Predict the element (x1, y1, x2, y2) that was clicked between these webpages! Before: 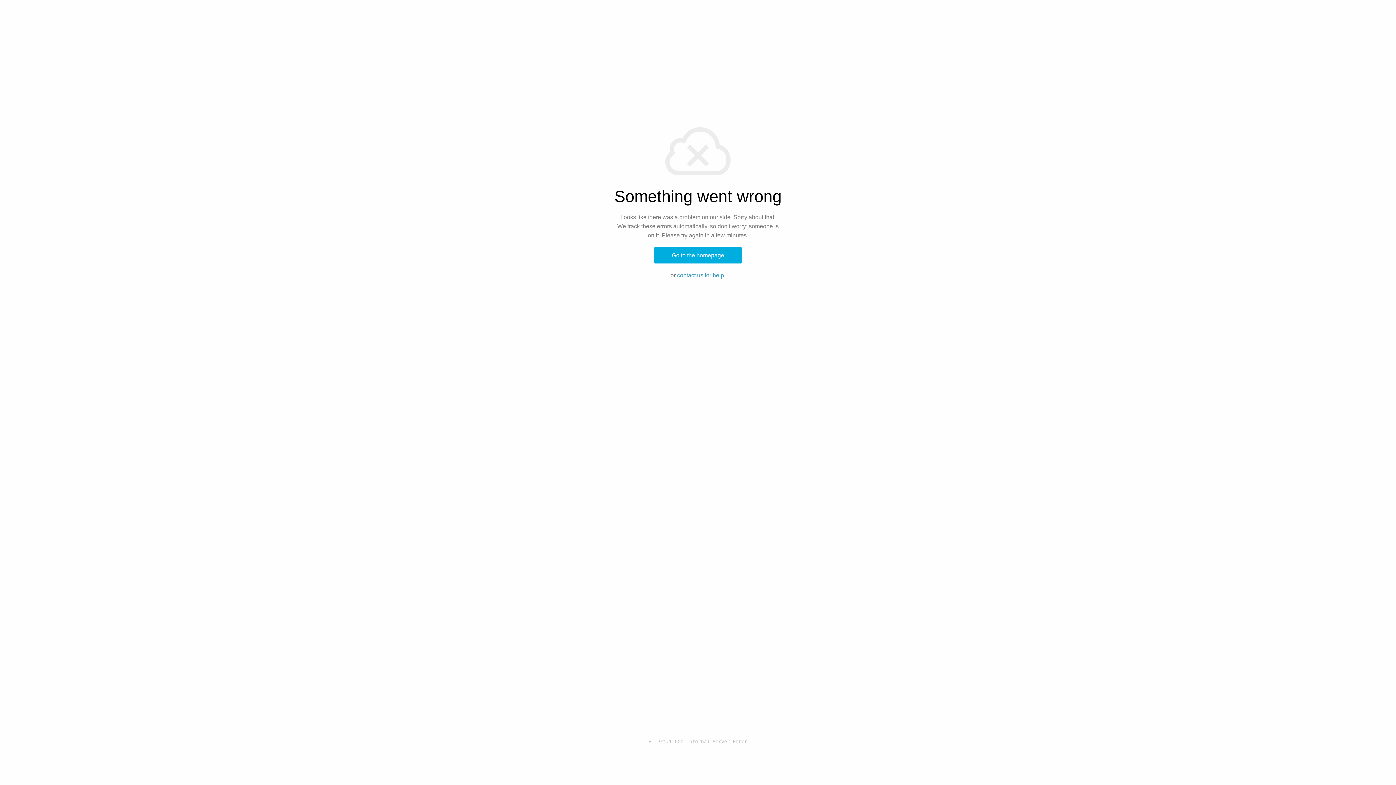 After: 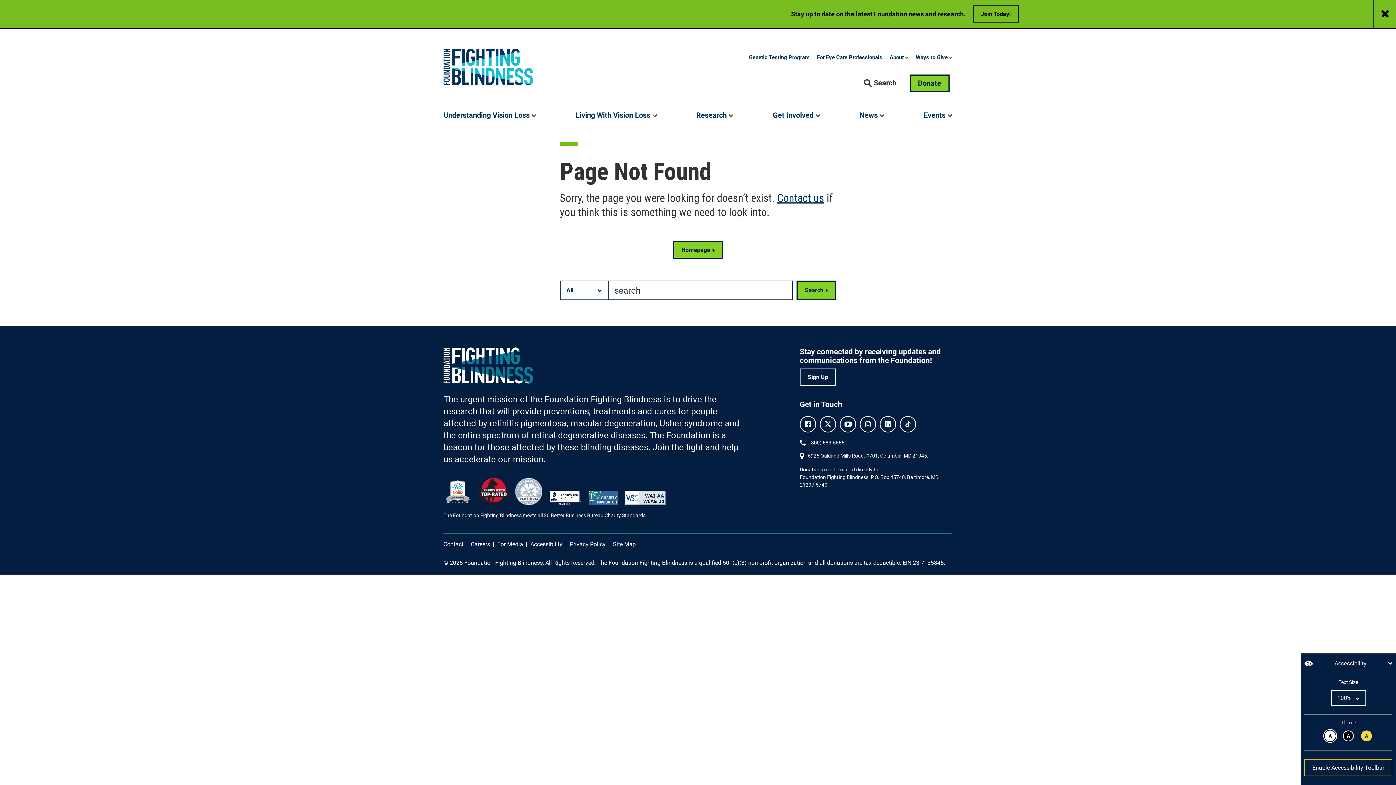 Action: label: contact us for help bbox: (677, 272, 724, 278)